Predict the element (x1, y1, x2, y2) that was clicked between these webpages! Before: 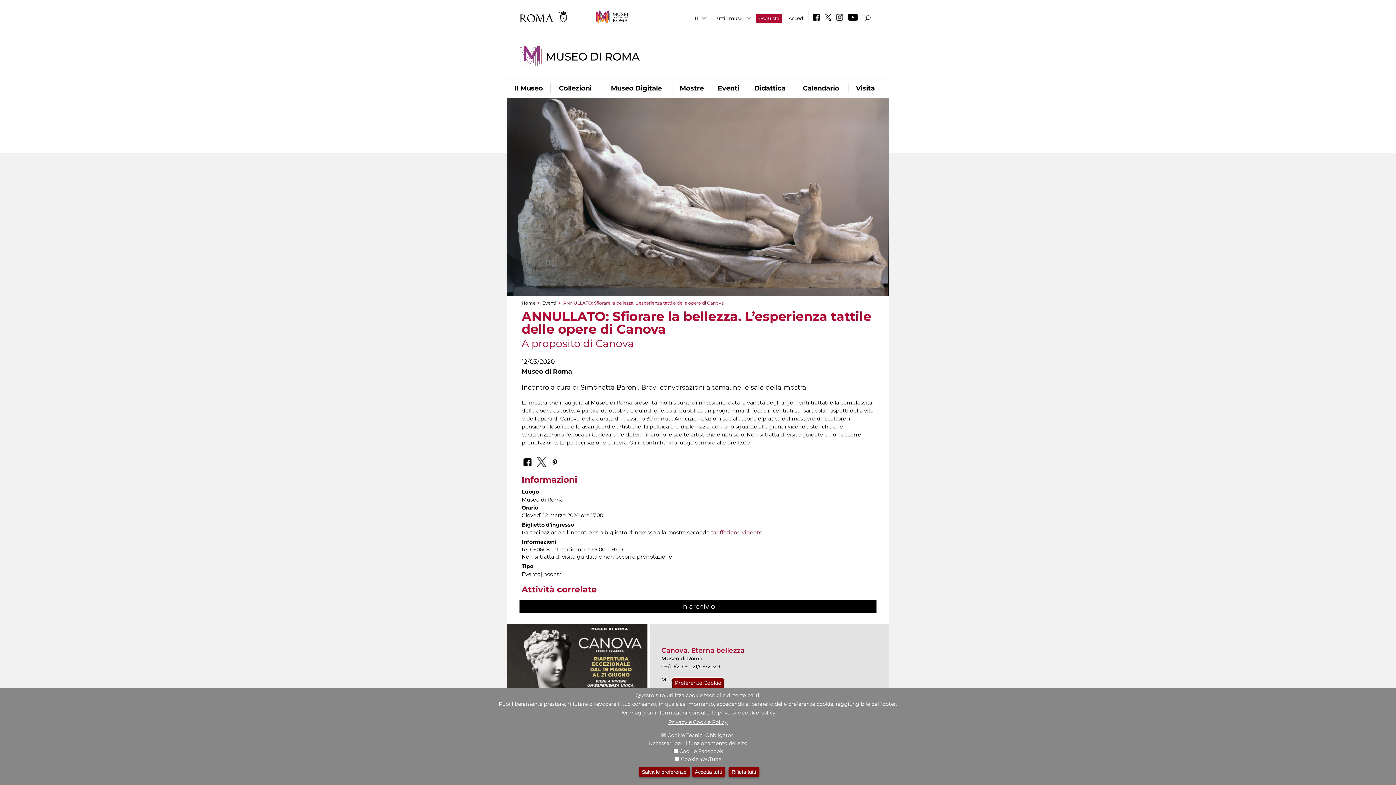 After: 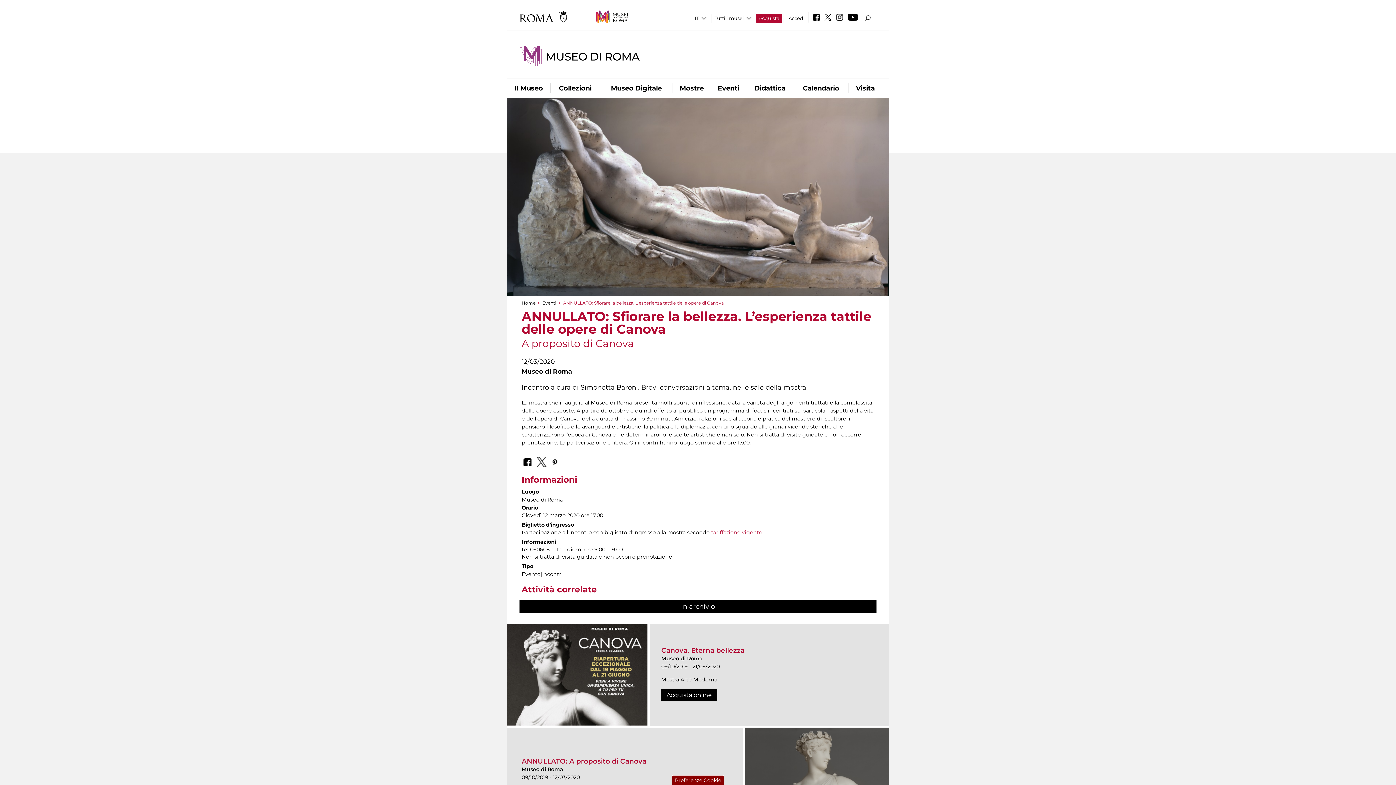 Action: label: Accetta tutti bbox: (691, 767, 725, 777)